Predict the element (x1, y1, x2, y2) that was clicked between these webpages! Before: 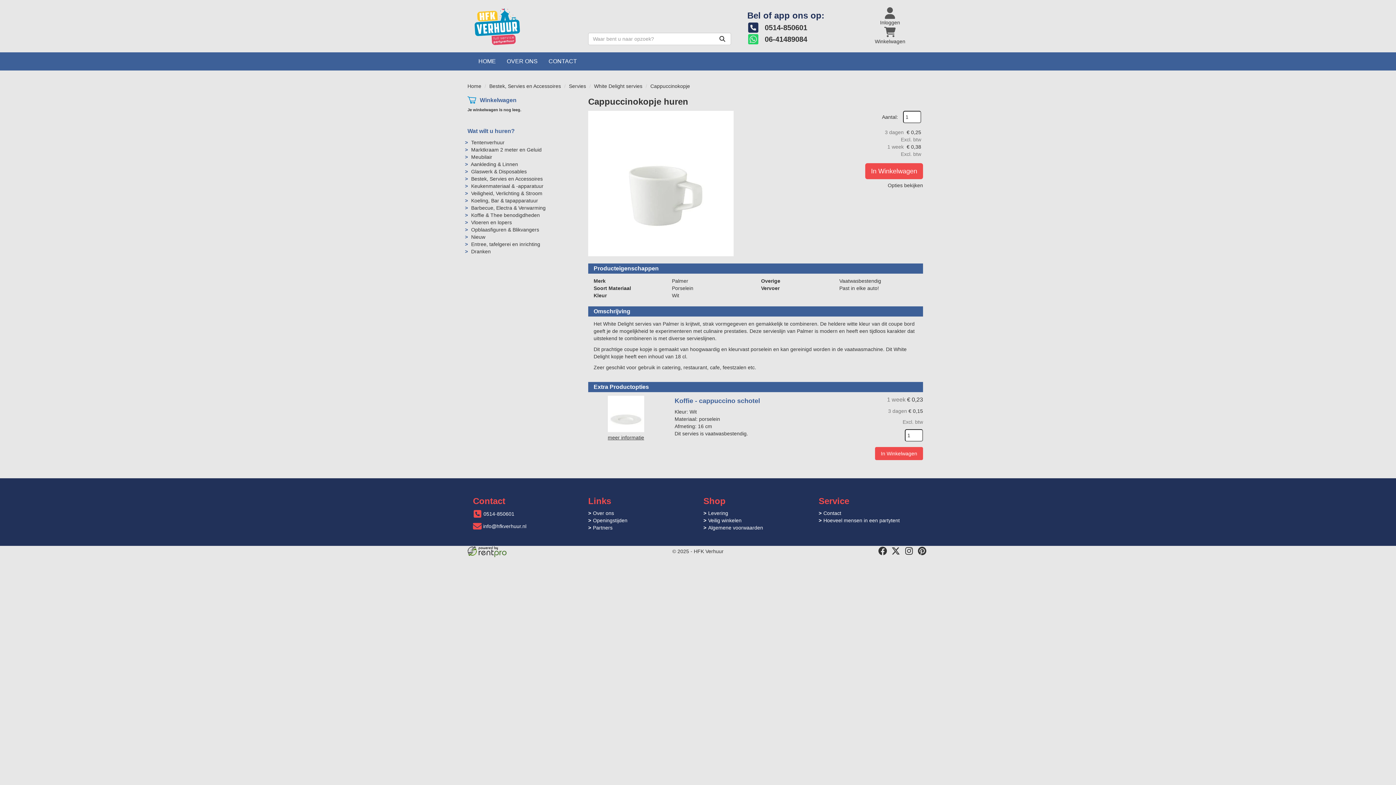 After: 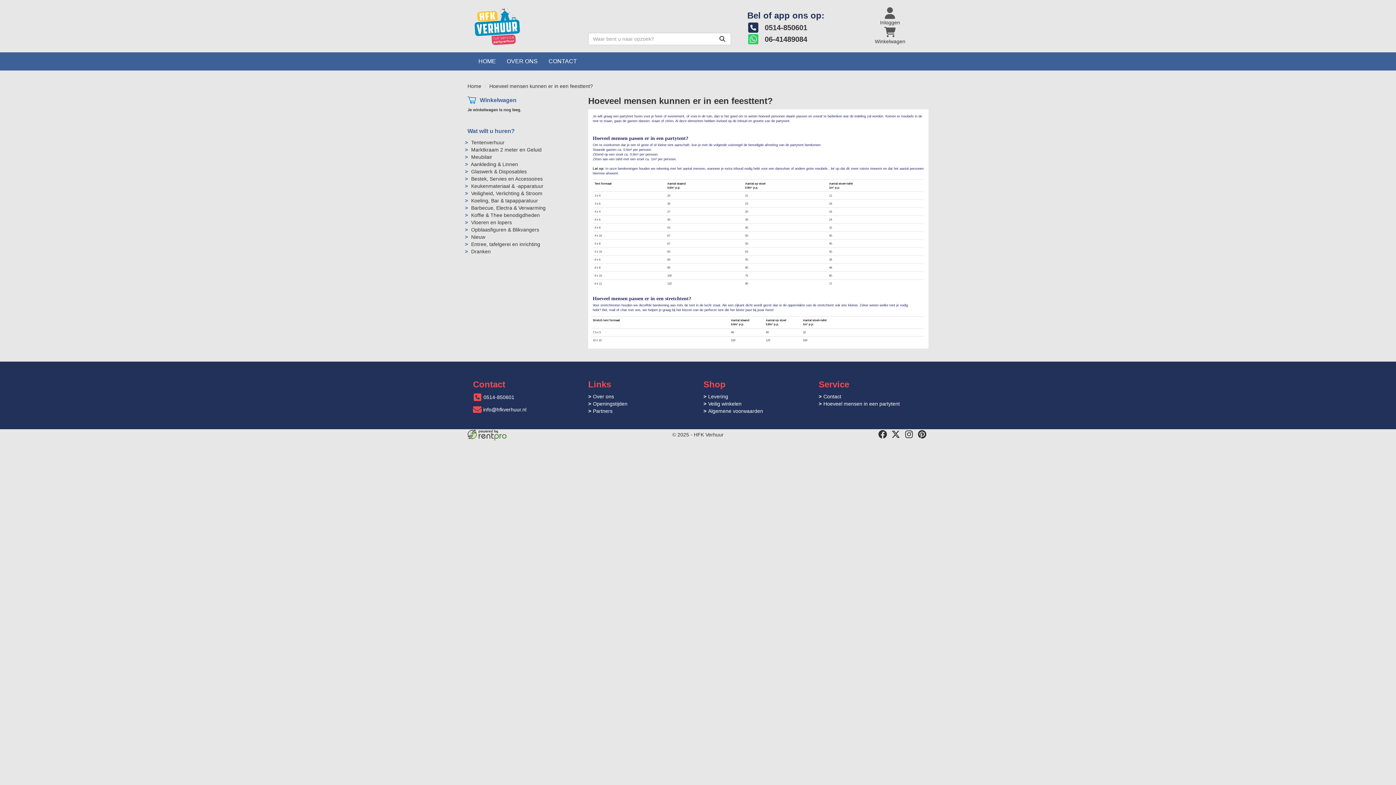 Action: bbox: (823, 517, 900, 523) label: Hoeveel mensen in een partytent